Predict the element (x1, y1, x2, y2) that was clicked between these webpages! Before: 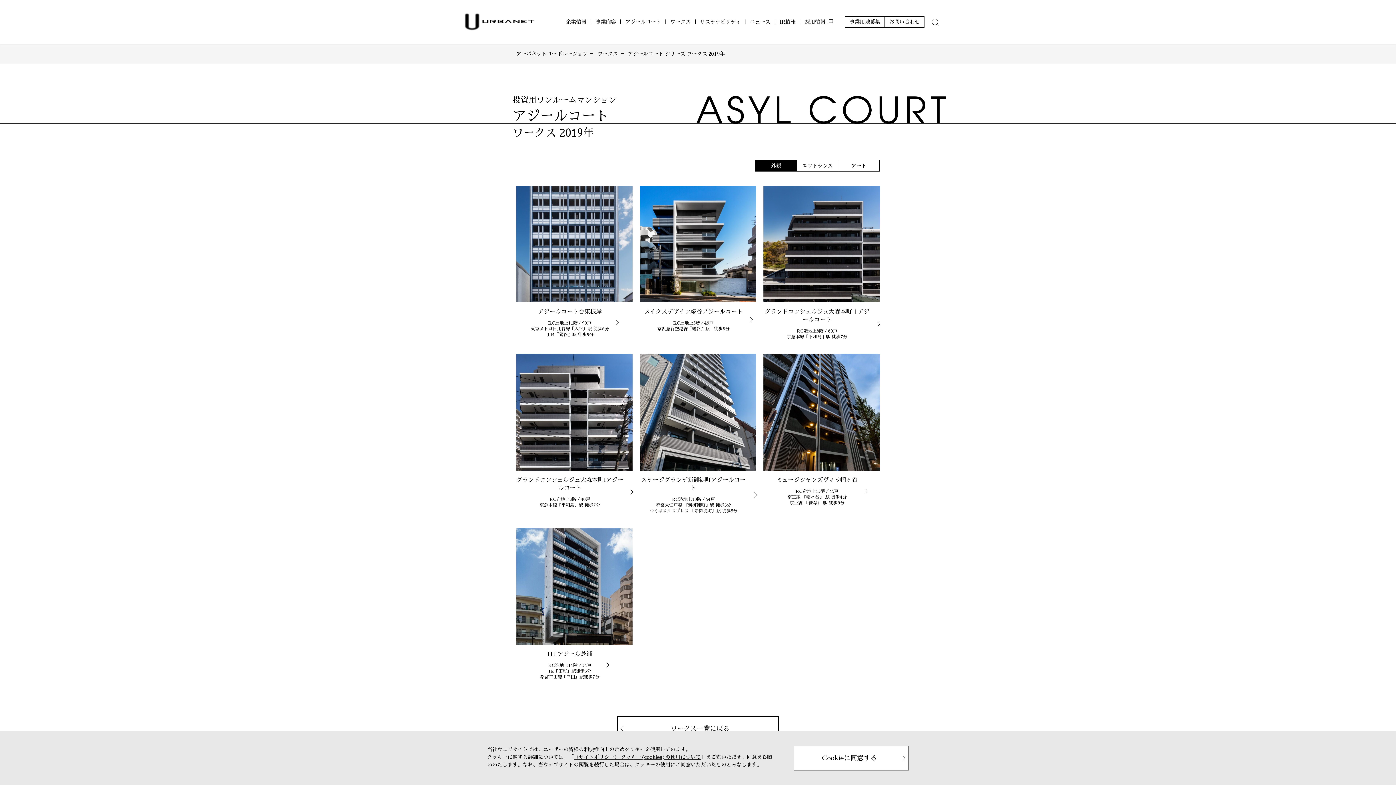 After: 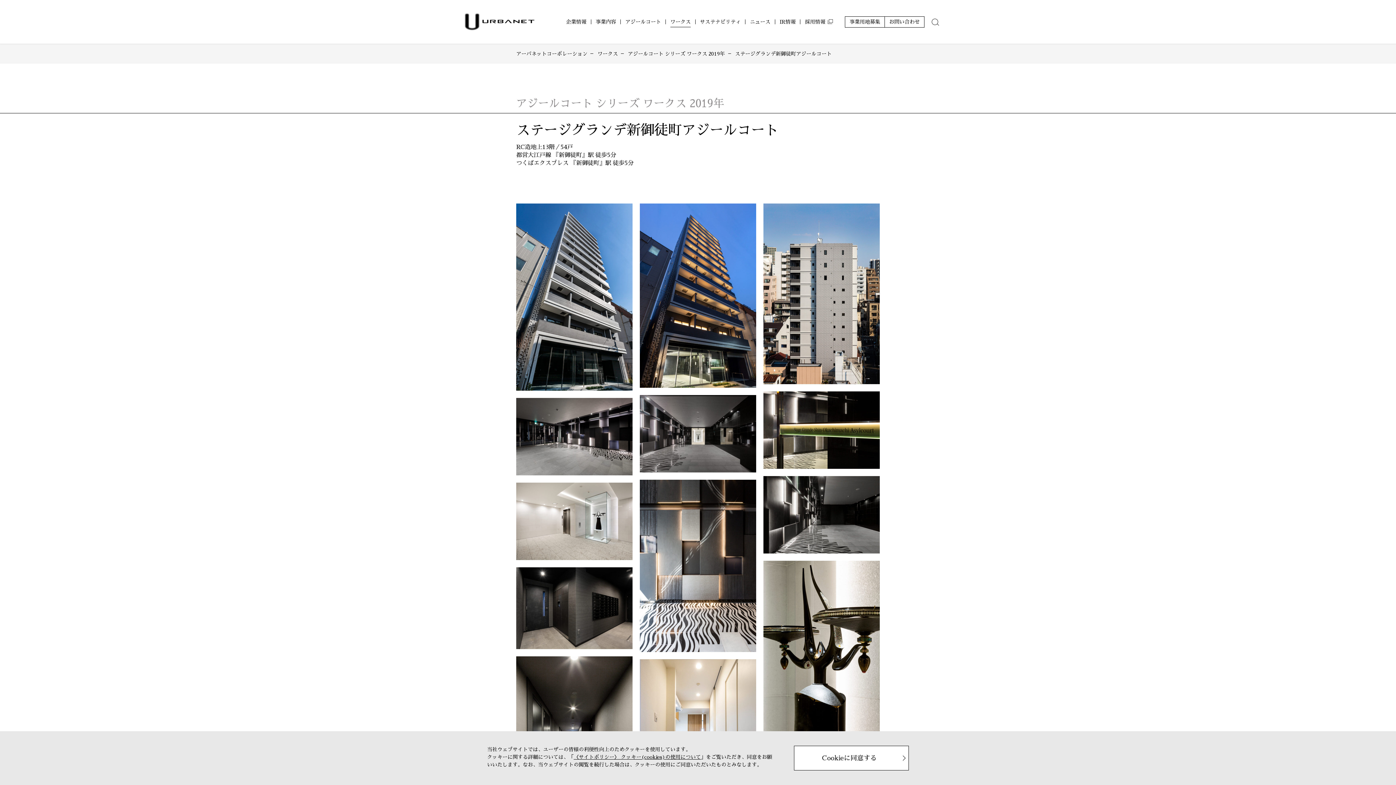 Action: label: ステージグランデ新御徒町アジールコート
RC造地上13階／54戸
都営大江戸線 『新御徒町』駅 徒歩5分
つくばエクスプレス 『新御徒町』駅 徒歩5分 bbox: (640, 354, 756, 514)